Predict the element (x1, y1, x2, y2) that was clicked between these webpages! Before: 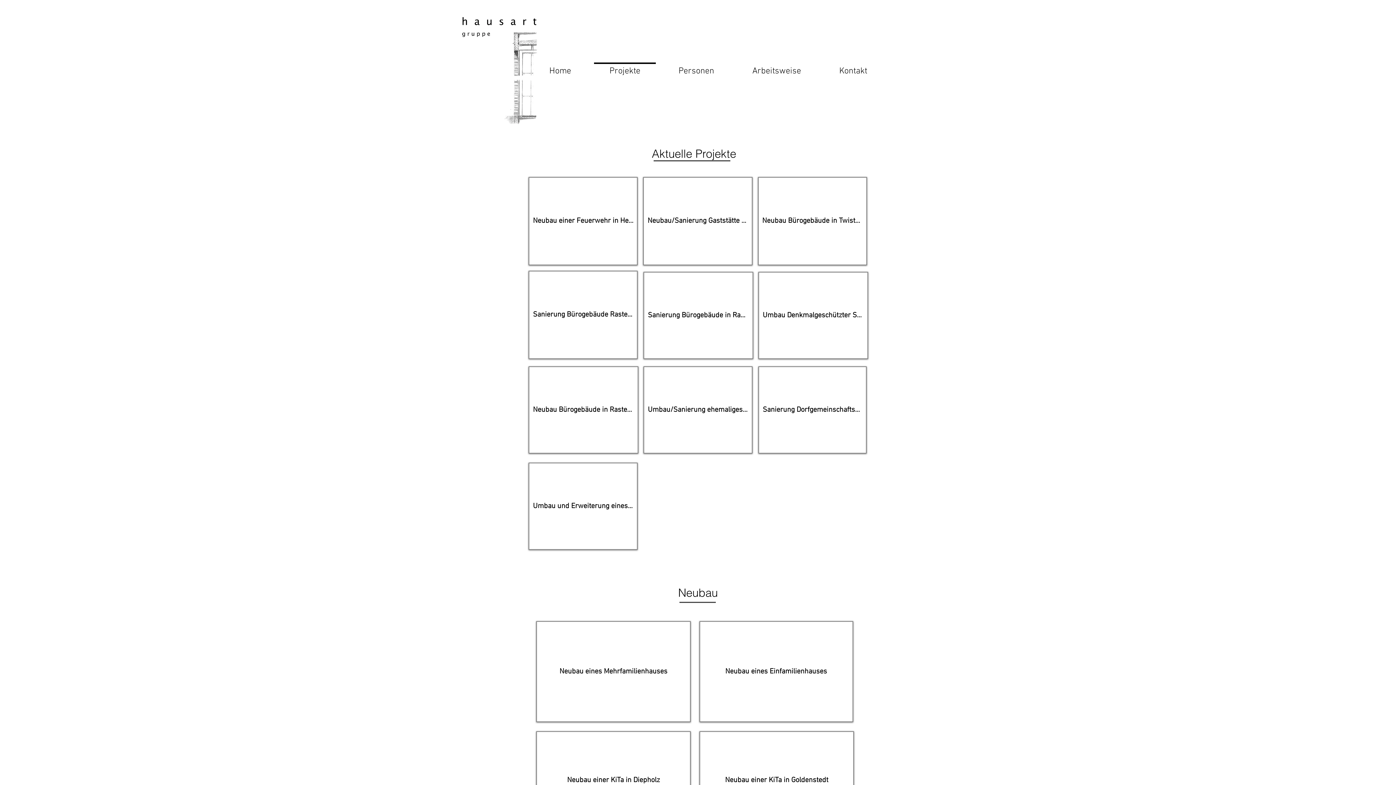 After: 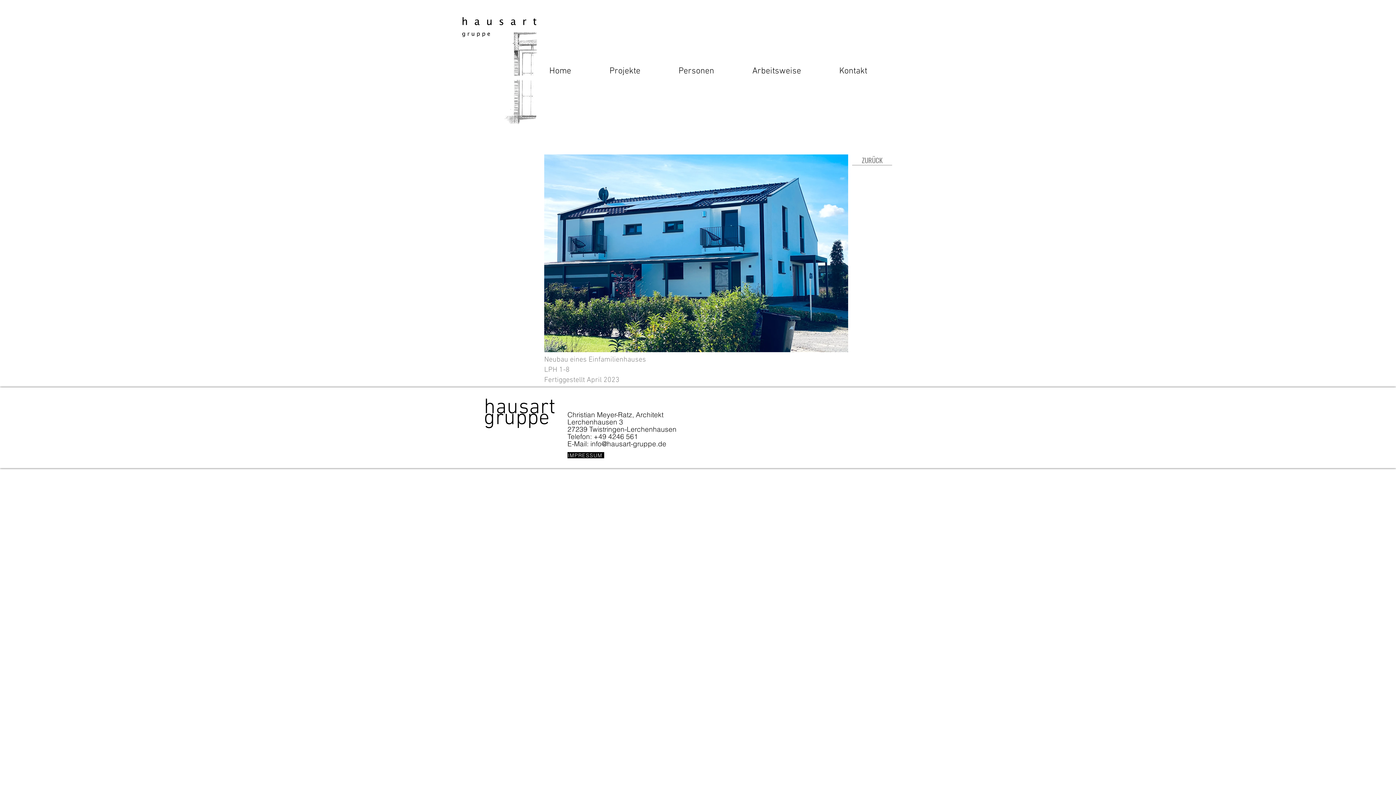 Action: label: Neubau eines Einfamilienhauses bbox: (699, 621, 853, 722)